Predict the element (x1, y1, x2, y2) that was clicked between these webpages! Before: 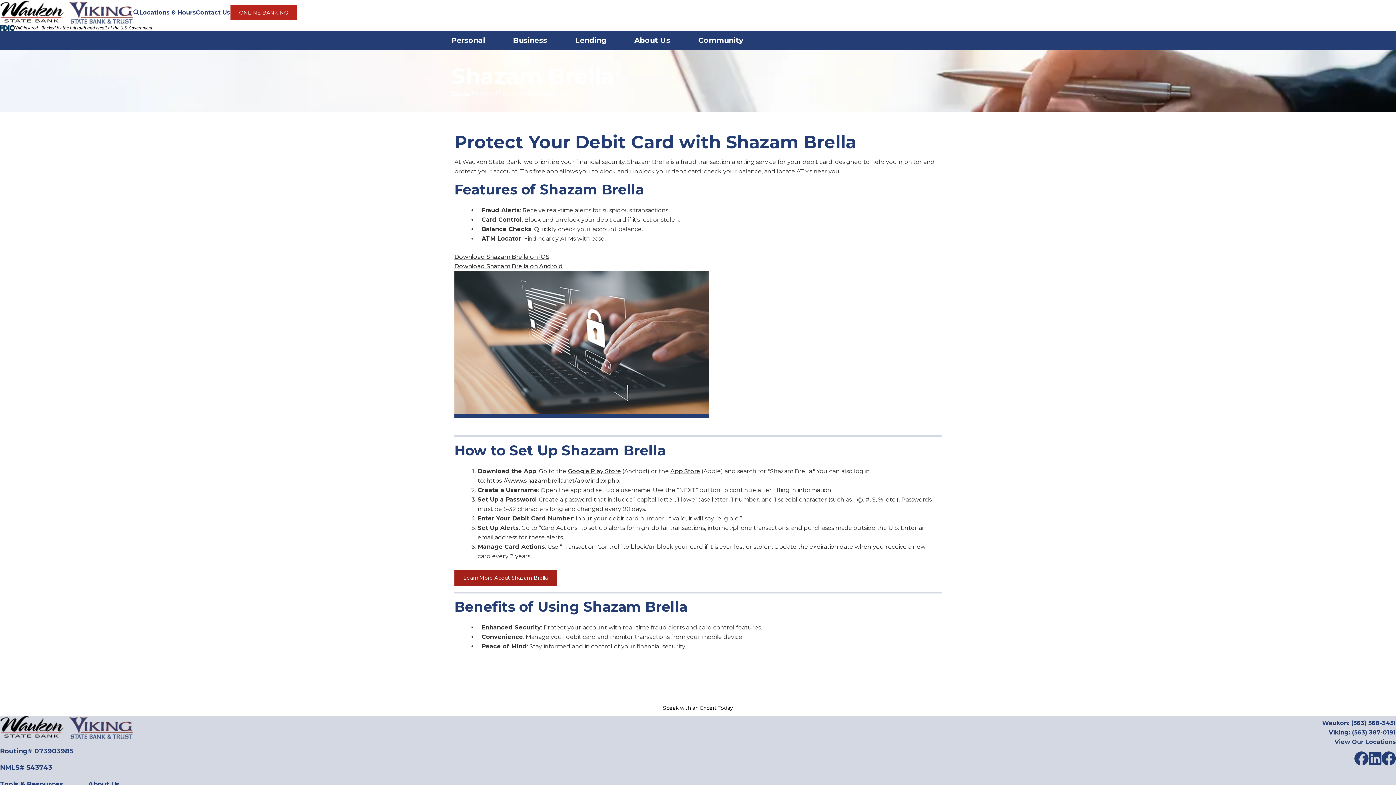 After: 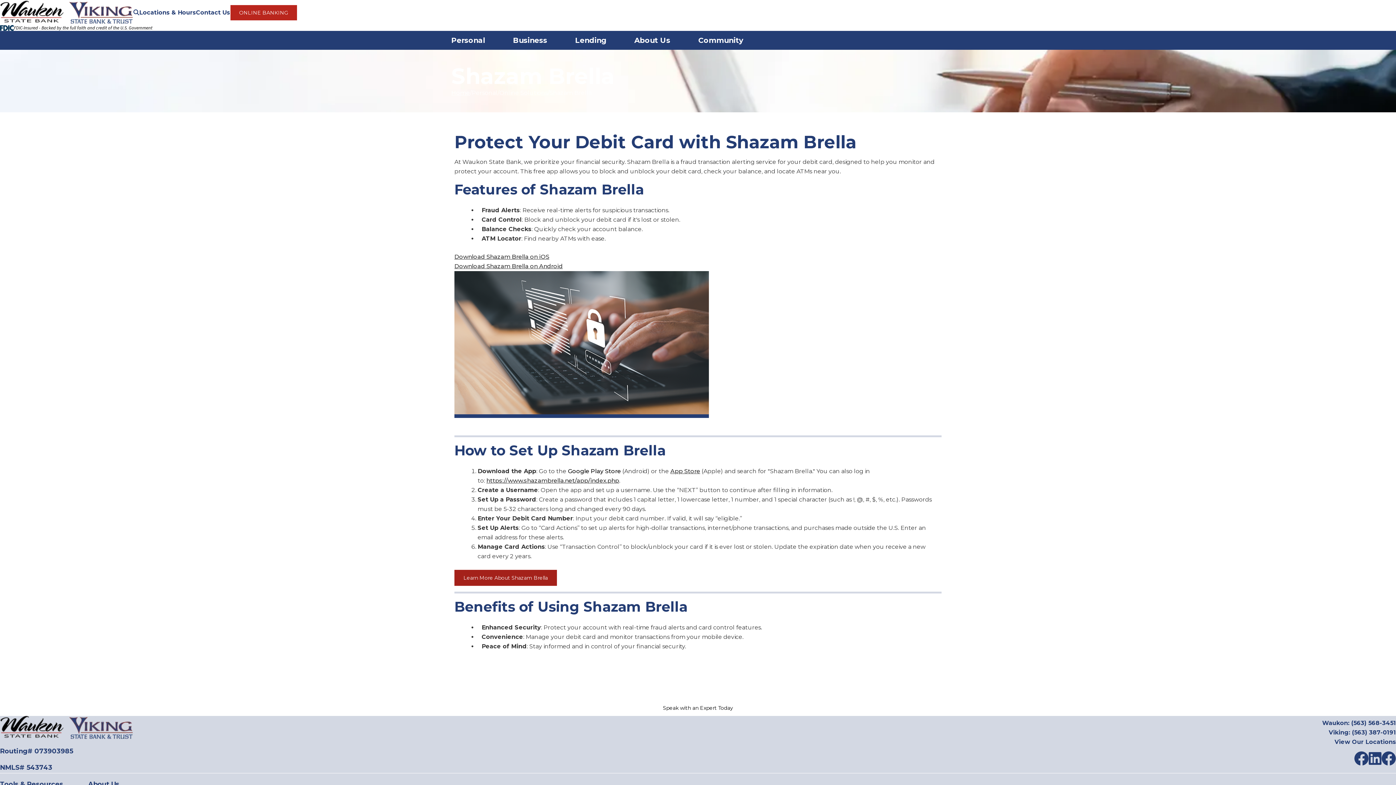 Action: label: Google Play Store bbox: (568, 468, 621, 474)